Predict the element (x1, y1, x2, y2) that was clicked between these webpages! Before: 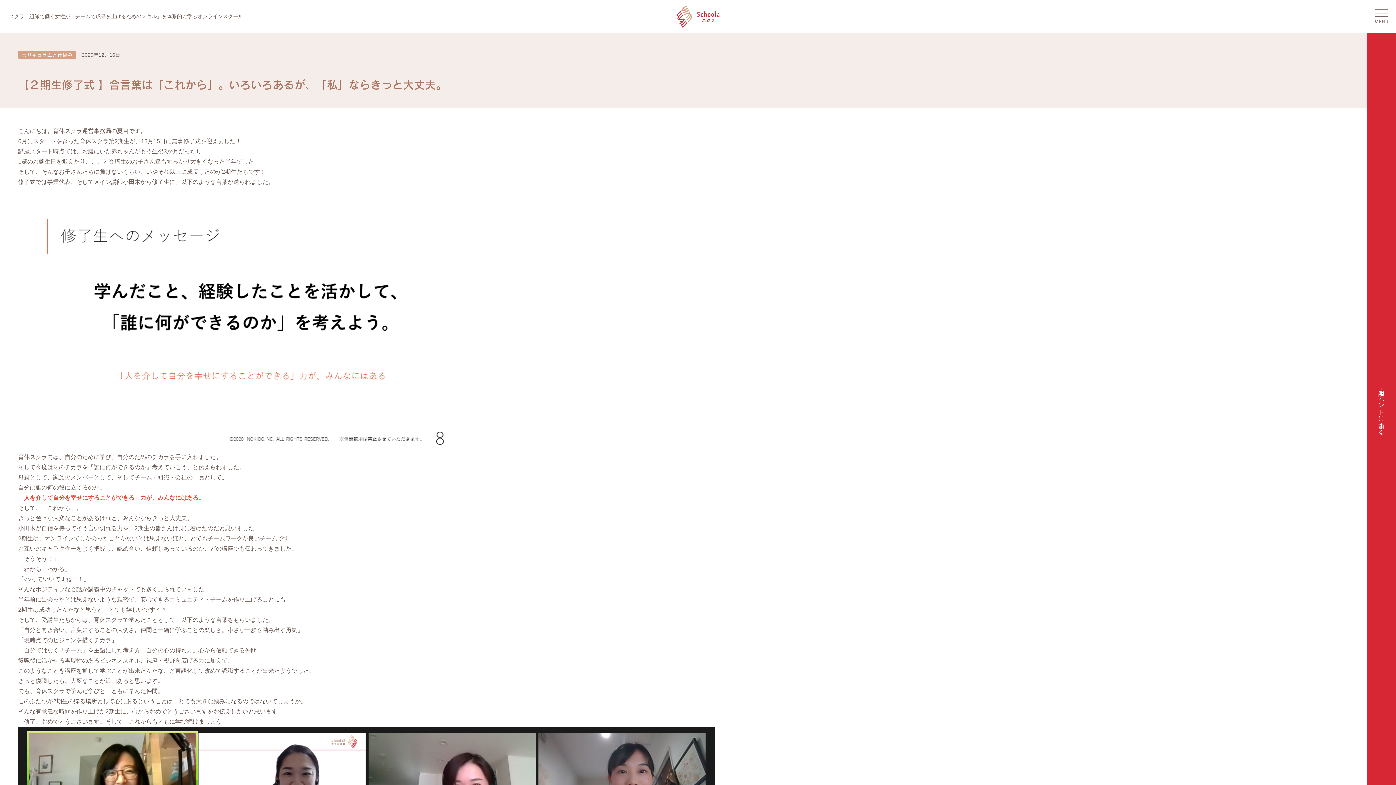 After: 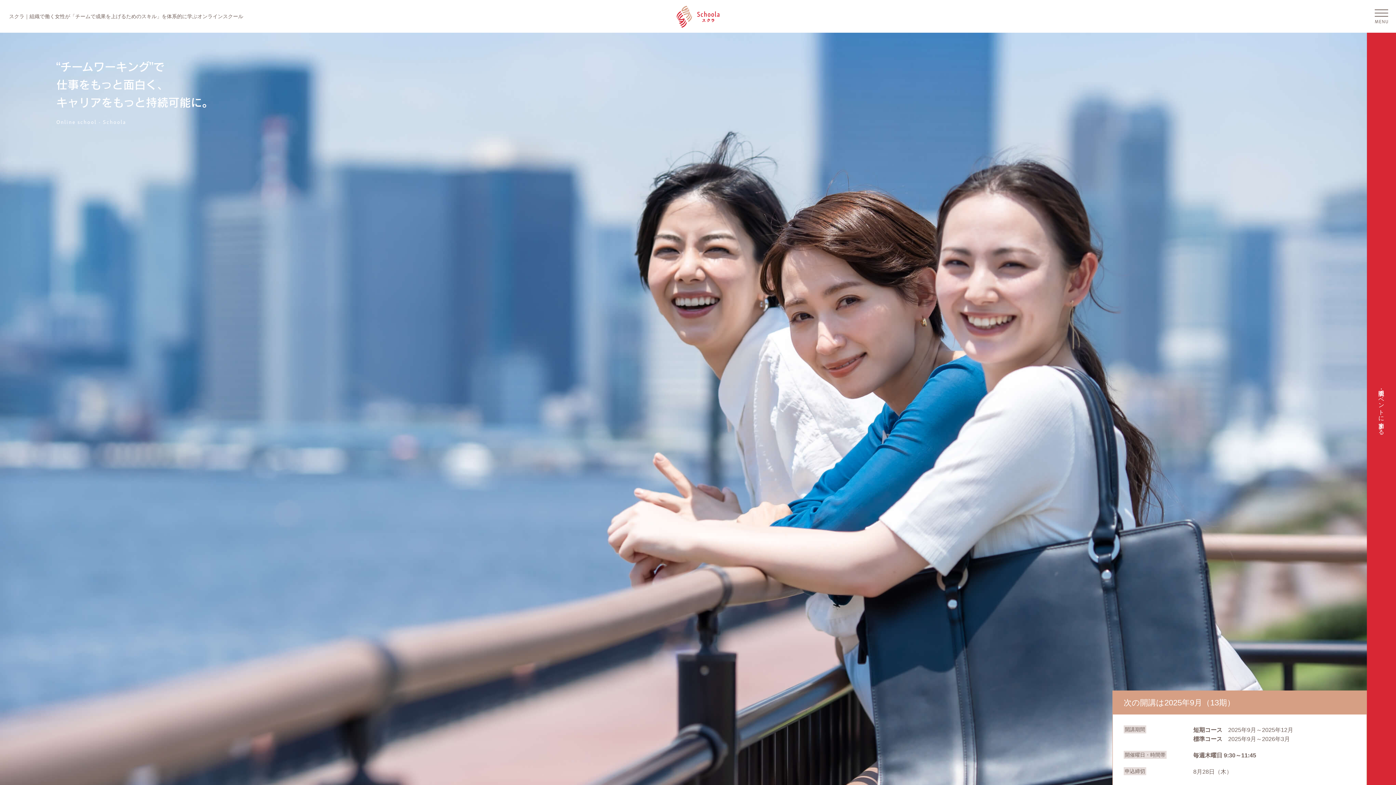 Action: bbox: (673, 0, 722, 32)